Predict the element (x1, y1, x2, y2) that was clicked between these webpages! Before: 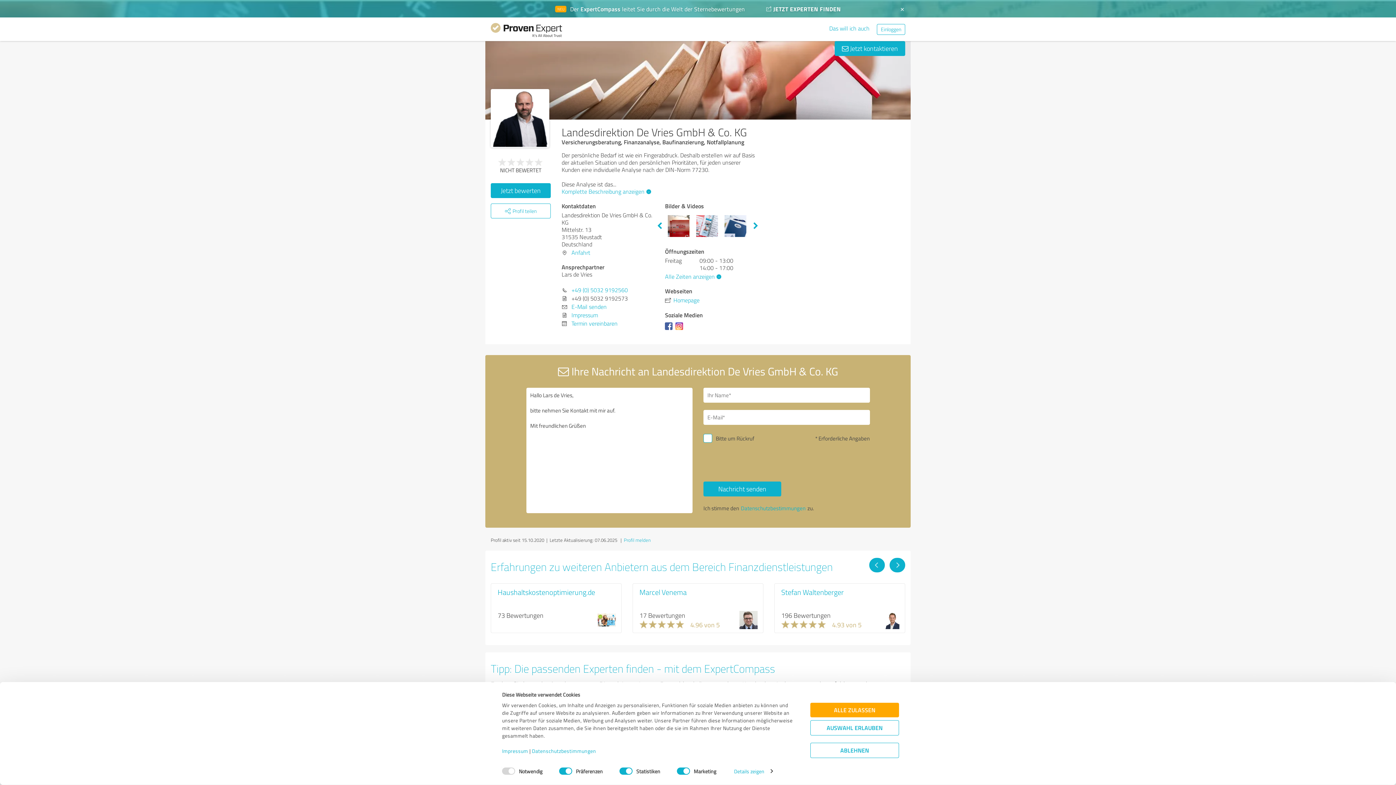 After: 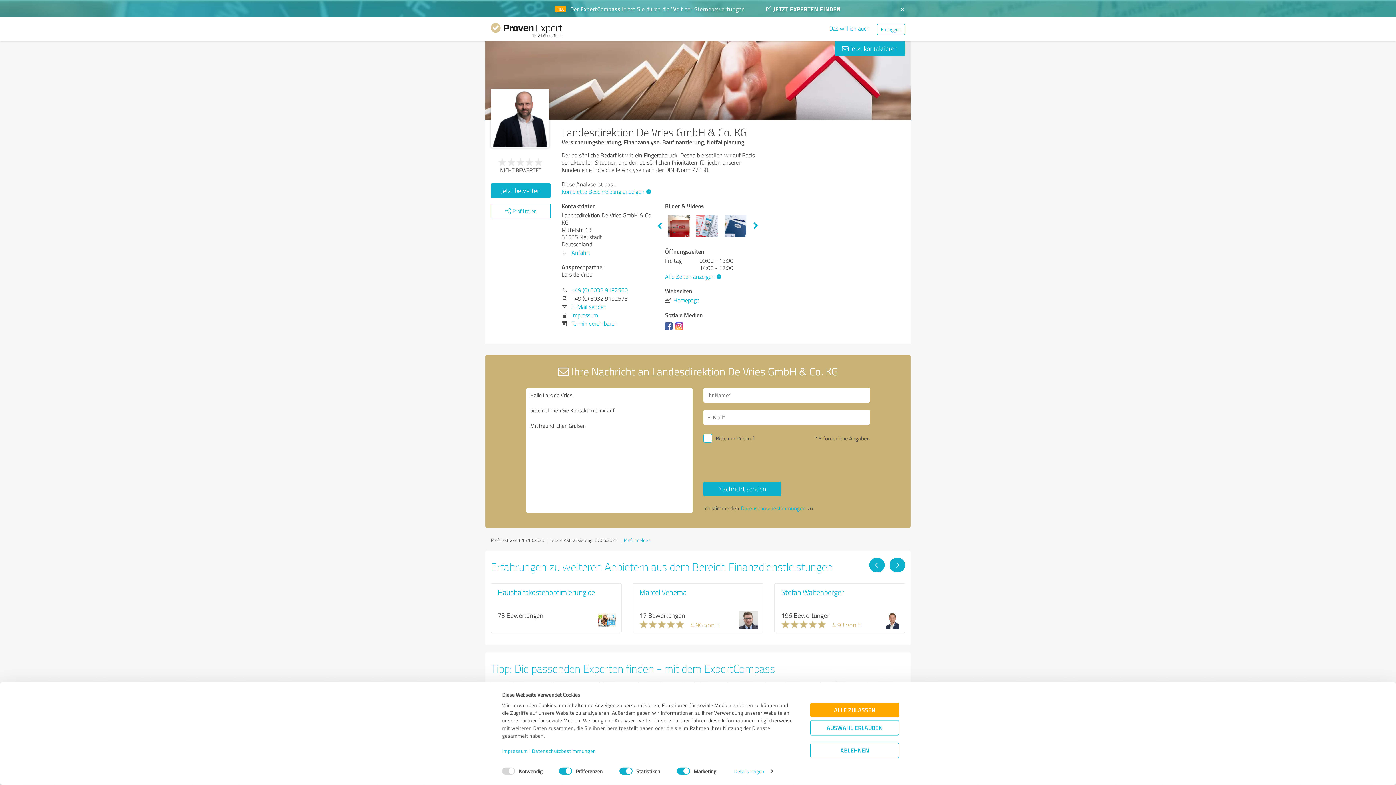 Action: label: +49 (0) 5032 9192560 bbox: (571, 286, 628, 294)